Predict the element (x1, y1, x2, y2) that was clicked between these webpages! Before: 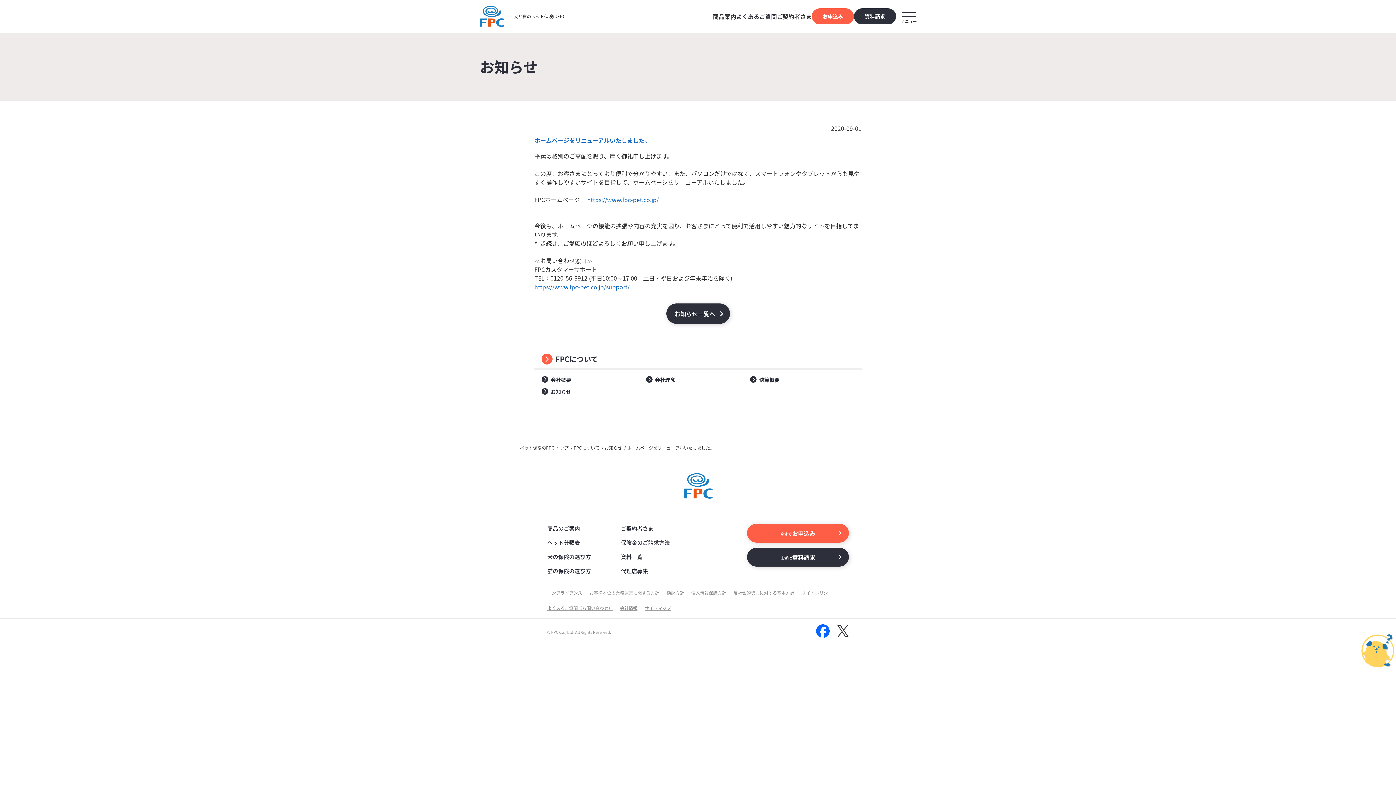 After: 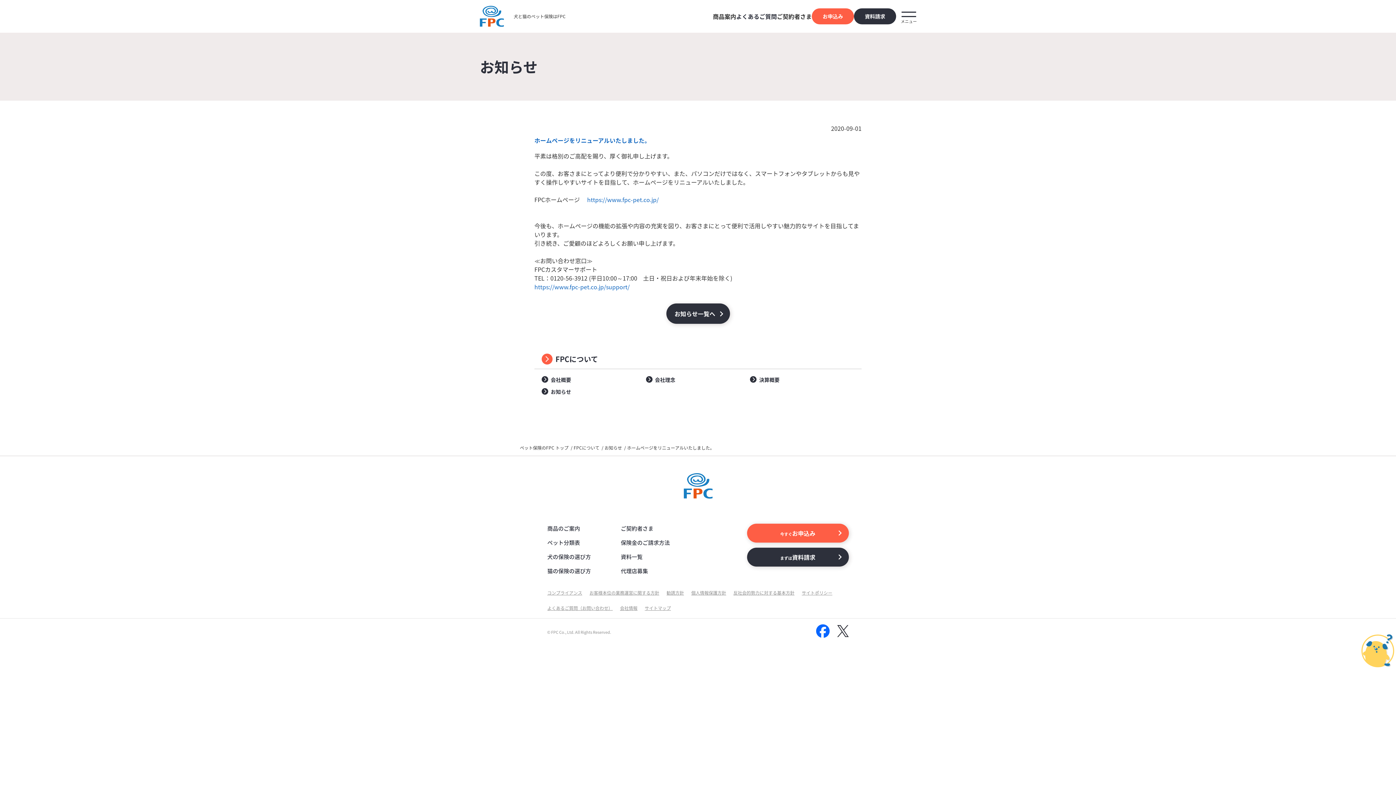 Action: bbox: (816, 626, 829, 634)